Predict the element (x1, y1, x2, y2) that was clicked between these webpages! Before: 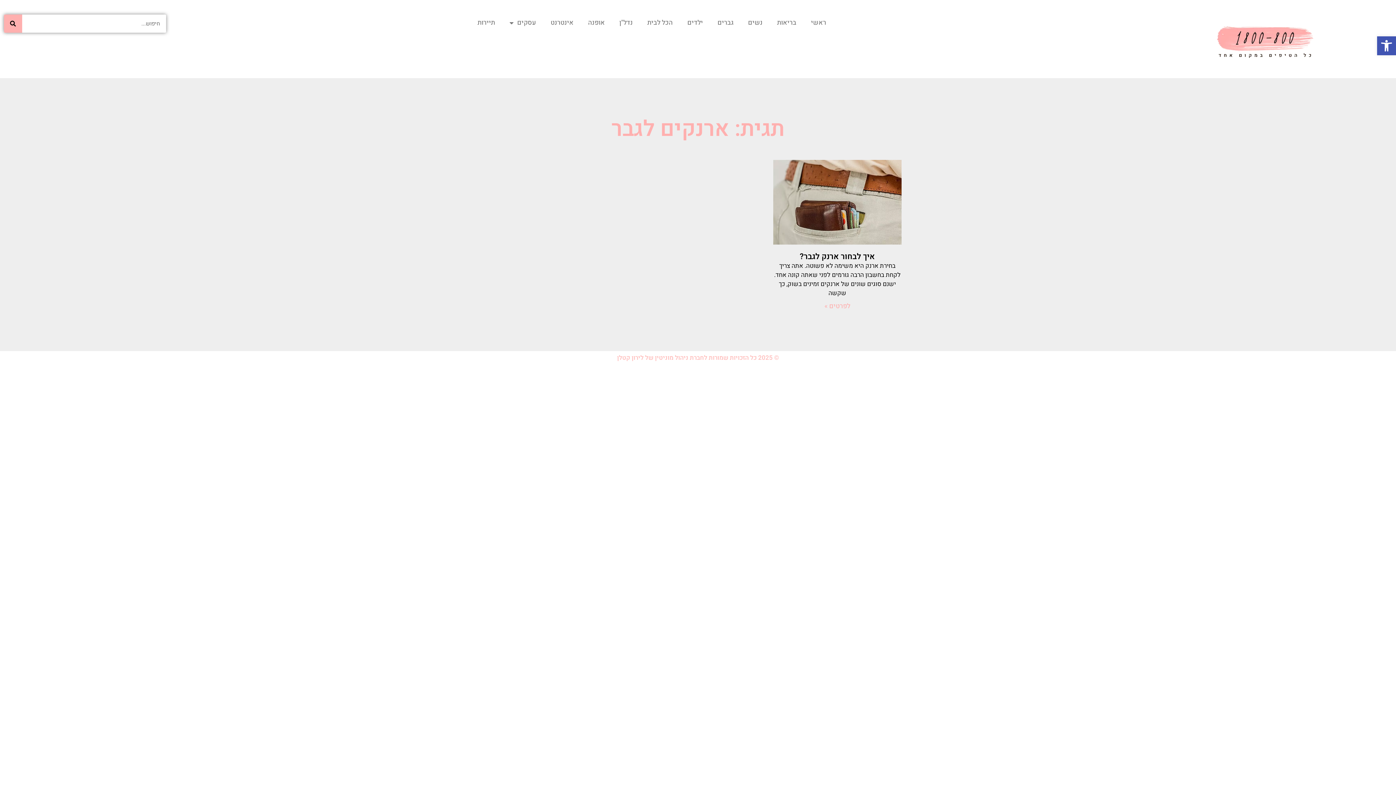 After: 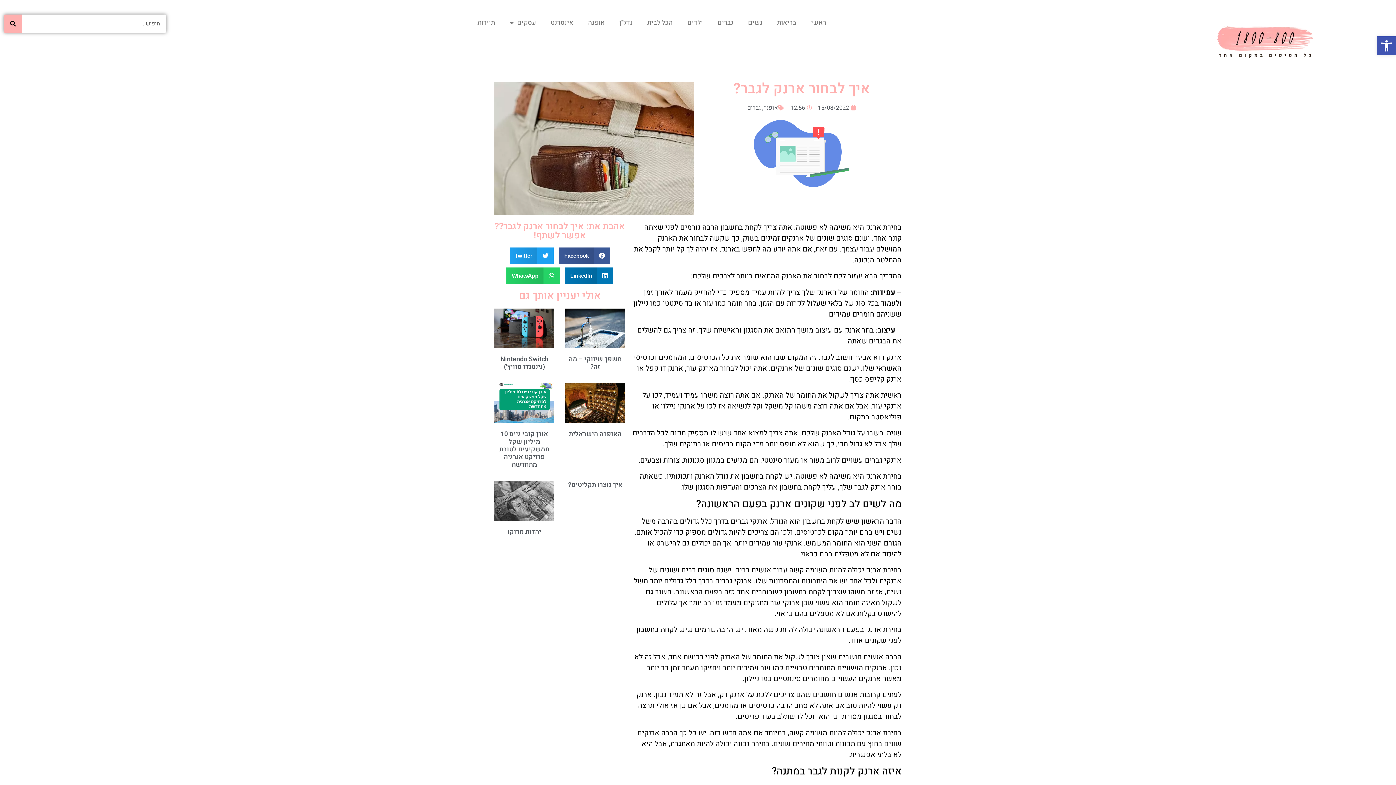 Action: bbox: (824, 301, 850, 311) label: קרא עוד אודות איך לבחור ארנק לגבר?